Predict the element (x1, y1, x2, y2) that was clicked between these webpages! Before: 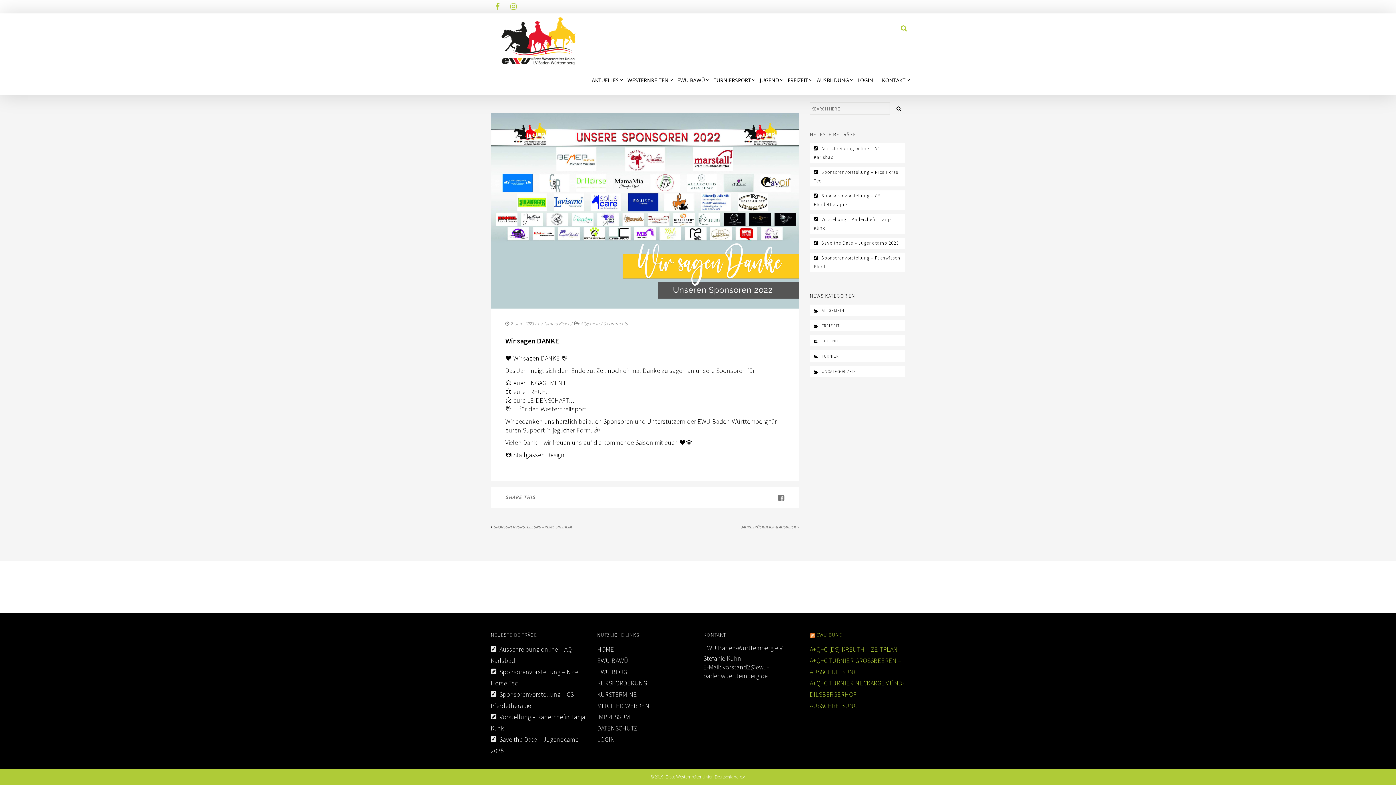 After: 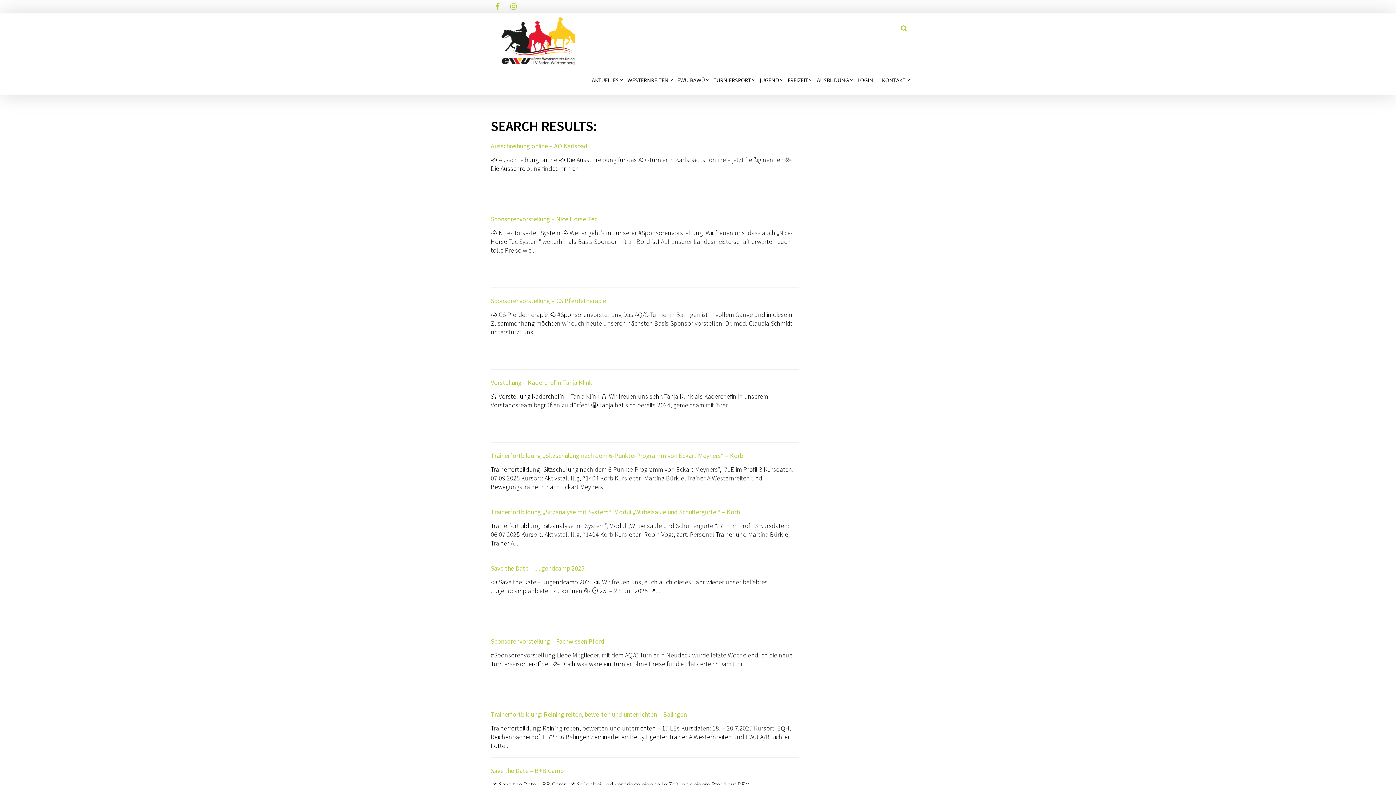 Action: bbox: (892, 102, 905, 115)